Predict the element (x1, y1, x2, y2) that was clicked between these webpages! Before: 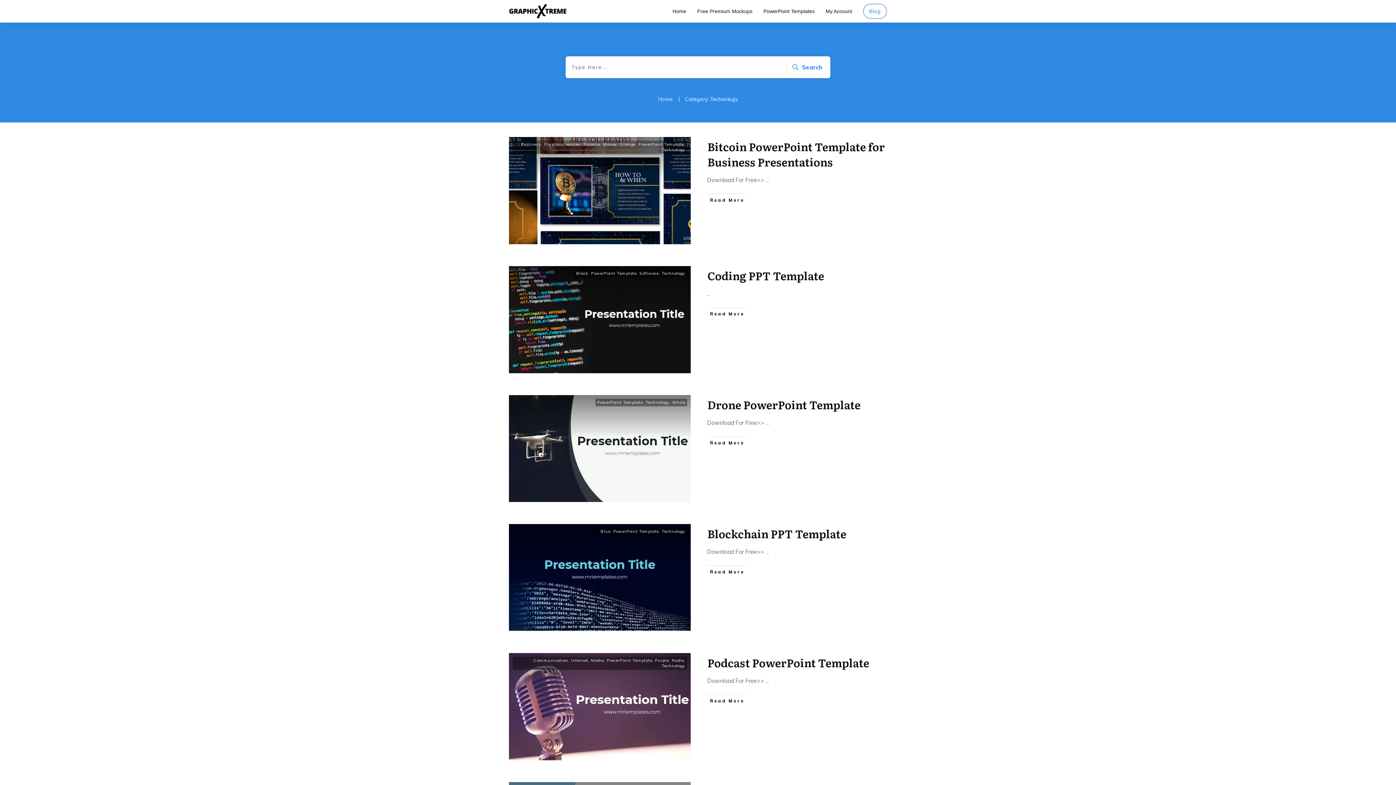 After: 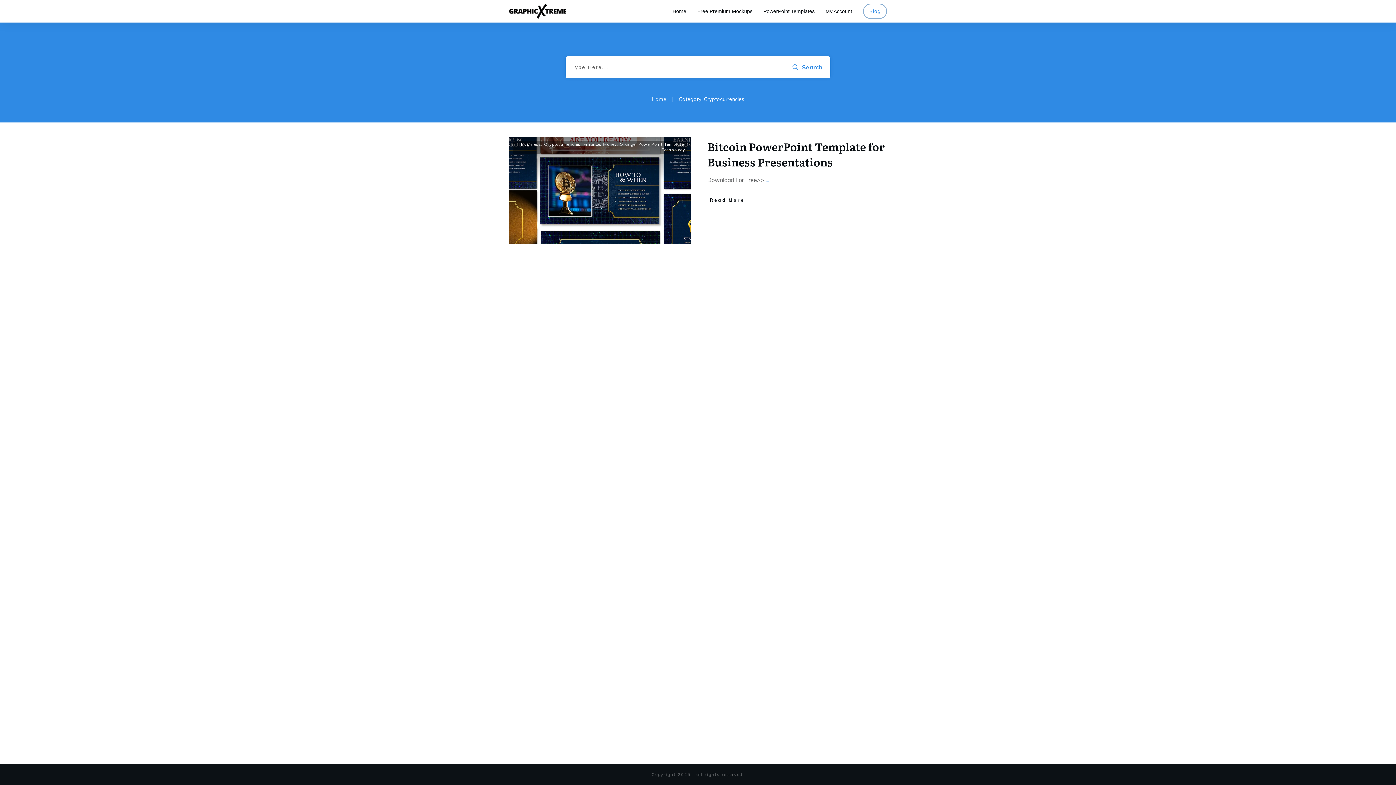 Action: bbox: (544, 141, 580, 146) label: Cryptocurrencies